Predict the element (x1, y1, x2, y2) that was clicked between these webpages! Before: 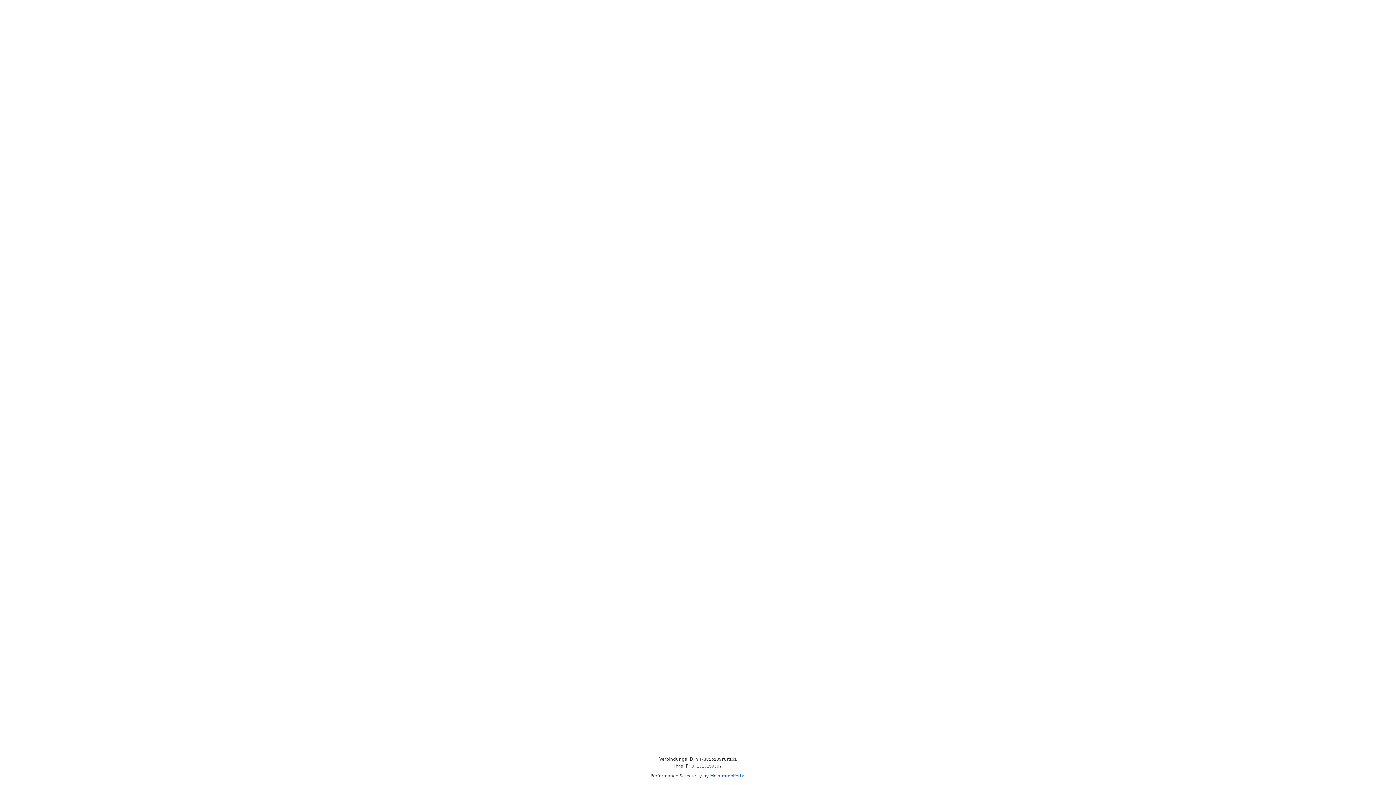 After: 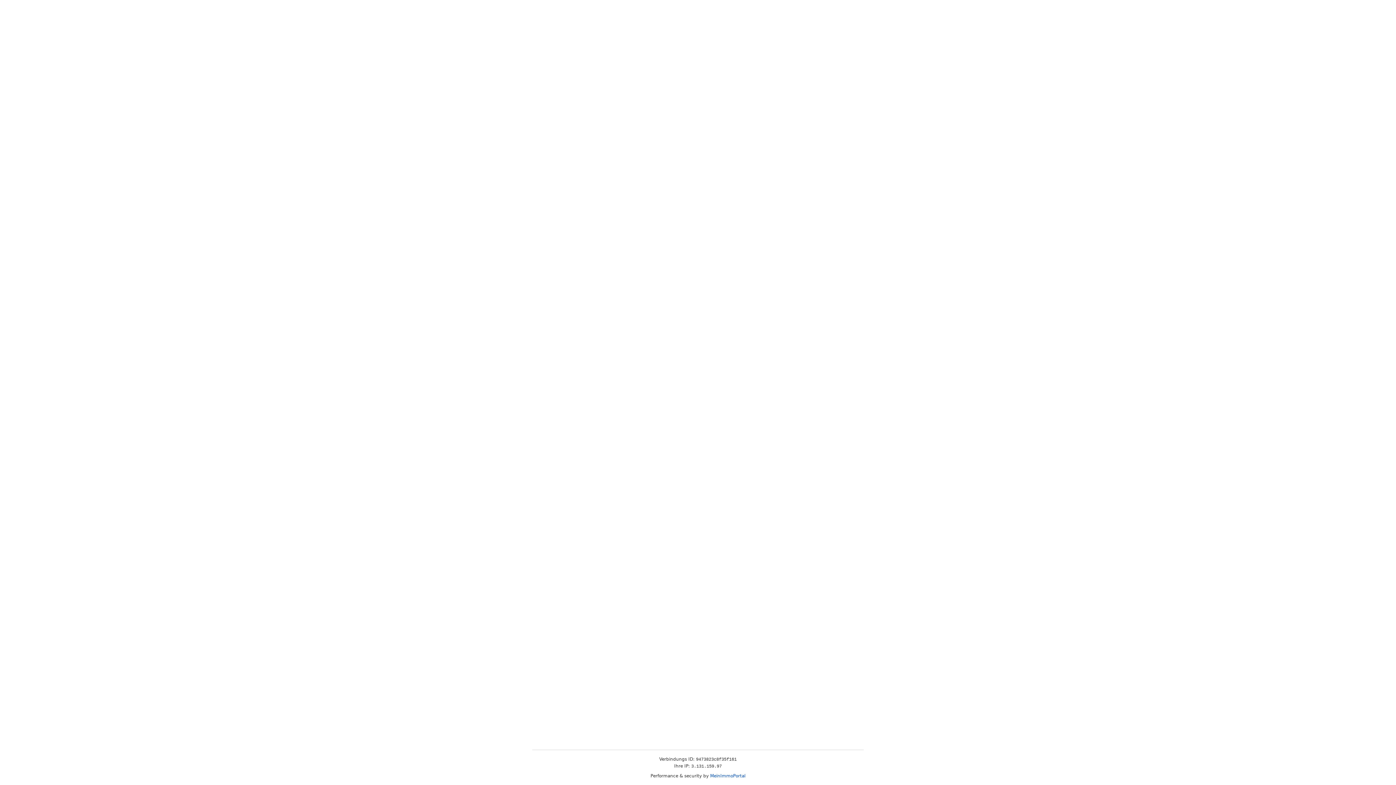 Action: bbox: (710, 773, 745, 778) label: MeinImmoPortal